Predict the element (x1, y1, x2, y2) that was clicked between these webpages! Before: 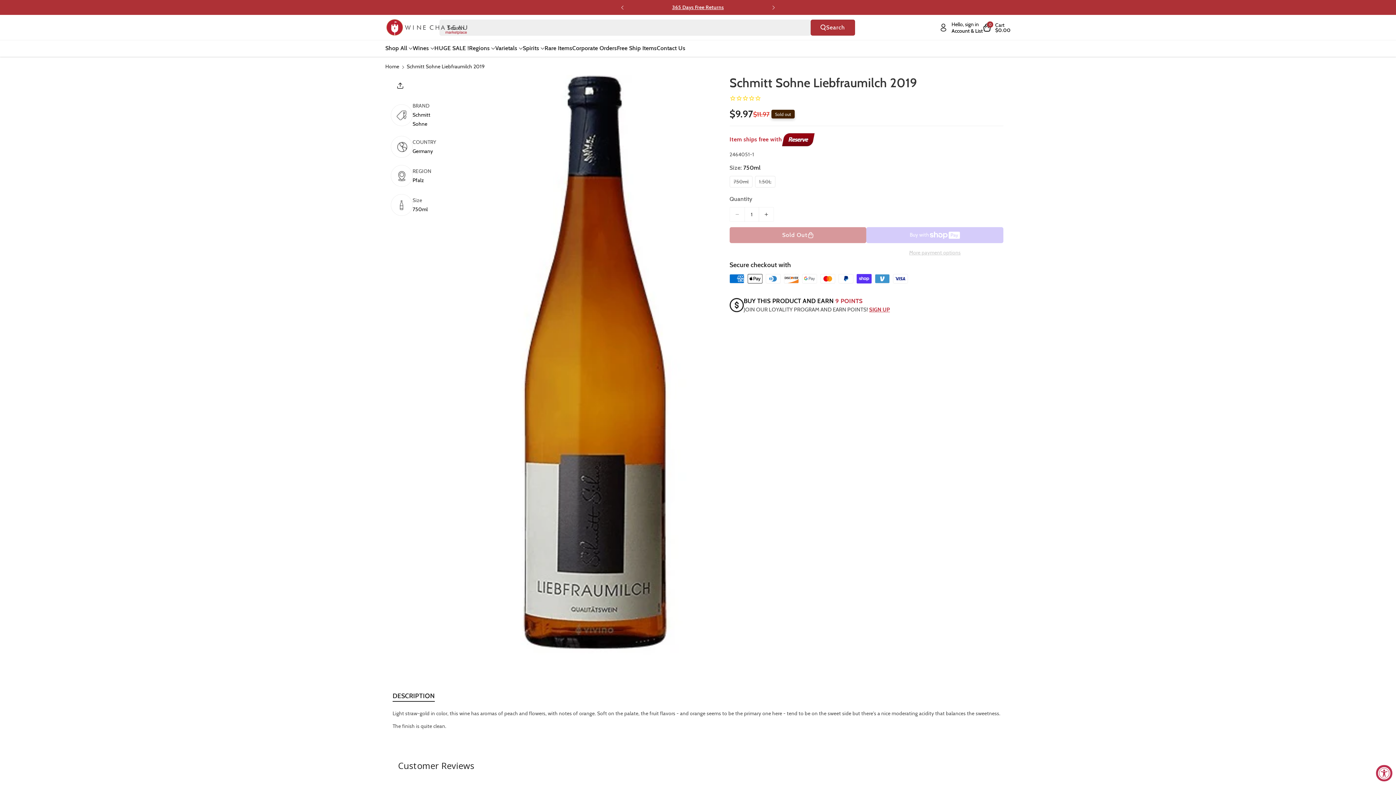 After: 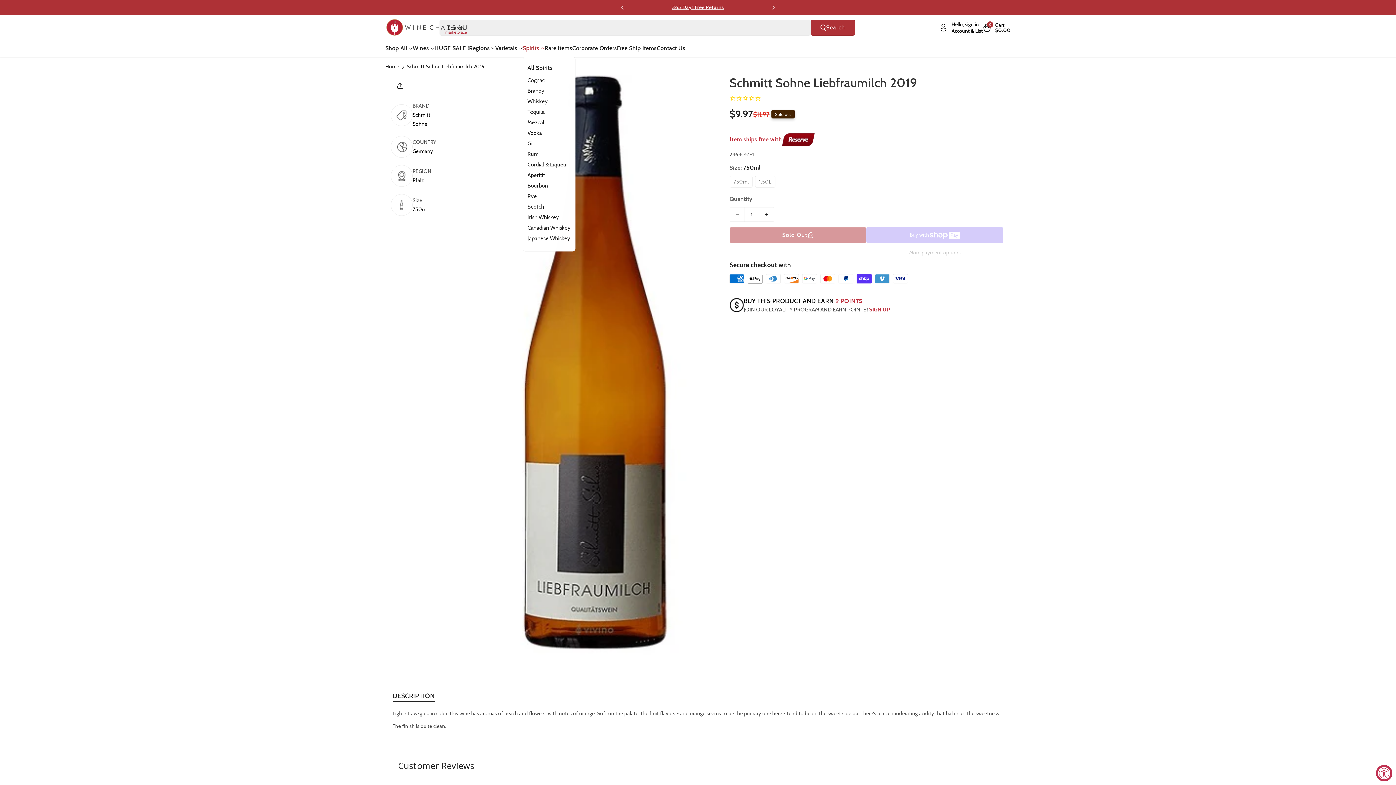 Action: bbox: (522, 44, 544, 52) label: Spirits